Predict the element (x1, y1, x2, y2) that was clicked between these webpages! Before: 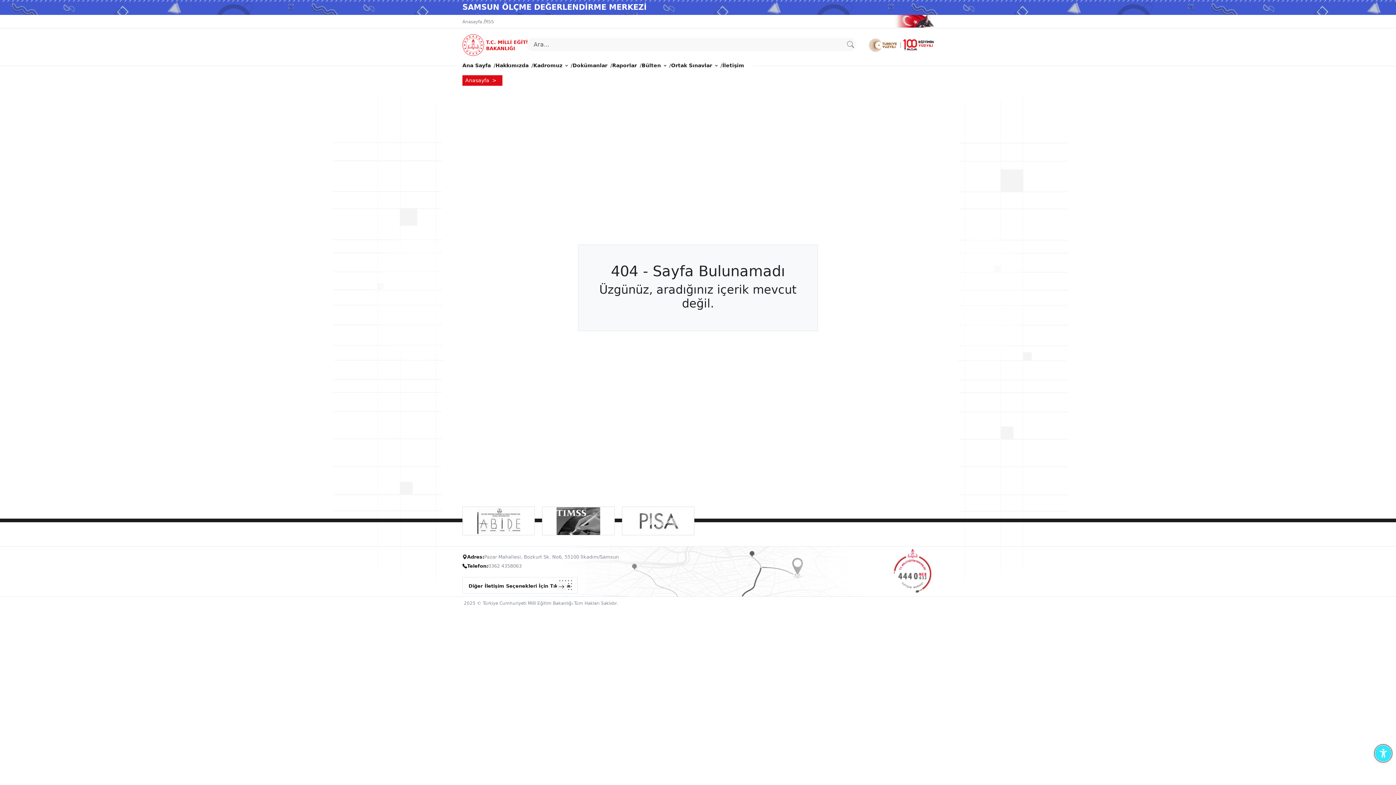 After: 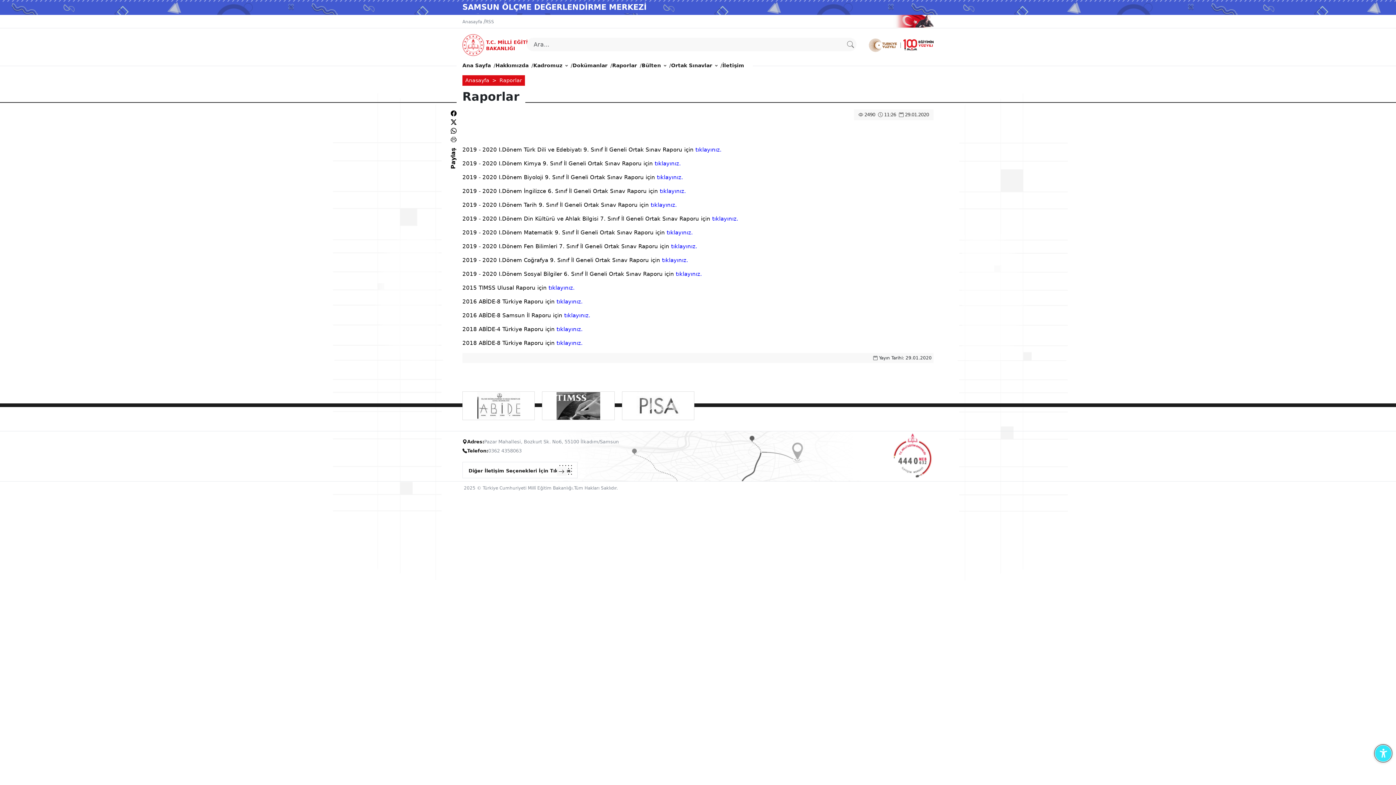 Action: bbox: (612, 58, 637, 72) label: Raporlar